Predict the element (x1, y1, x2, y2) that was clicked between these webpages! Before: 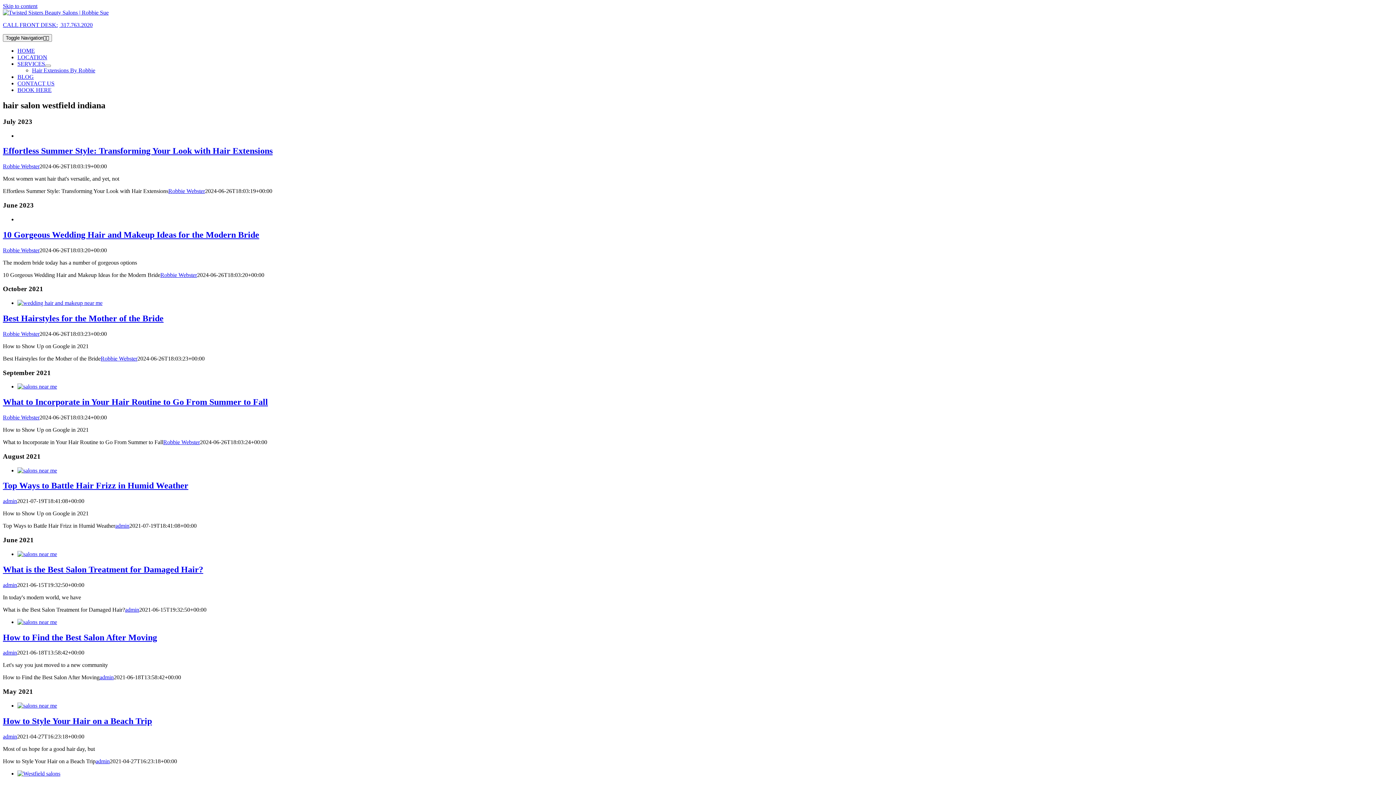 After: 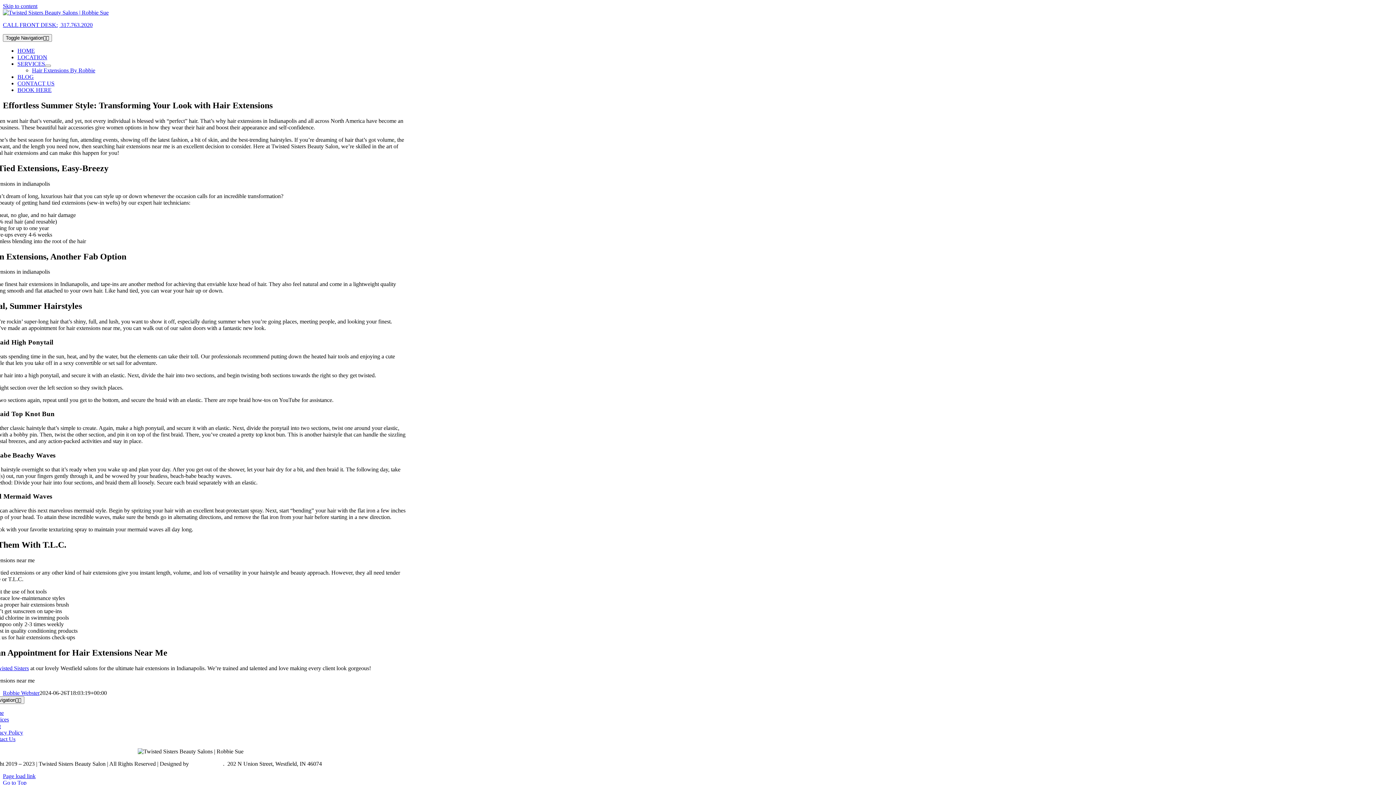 Action: label: Effortless Summer Style: Transforming Your Look with Hair Extensions bbox: (2, 146, 272, 155)